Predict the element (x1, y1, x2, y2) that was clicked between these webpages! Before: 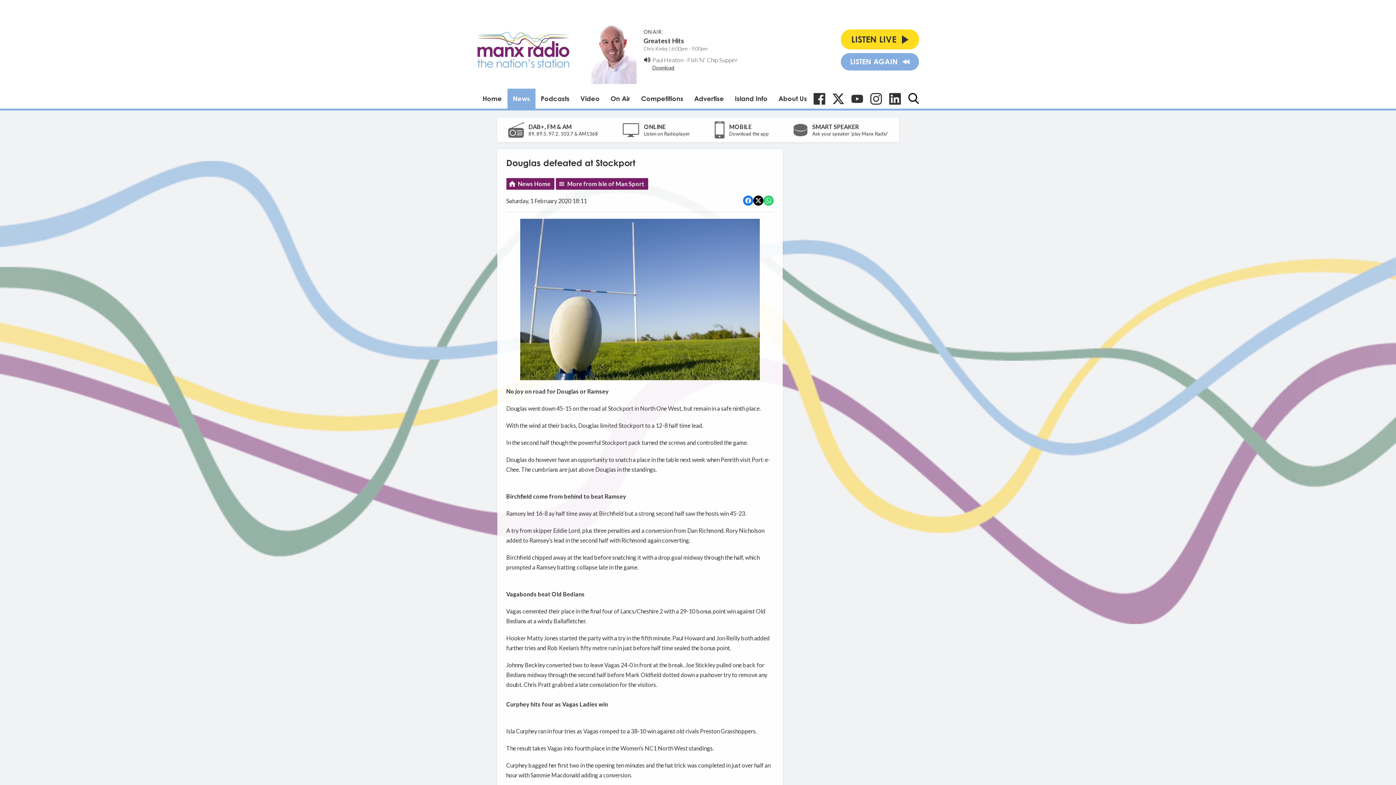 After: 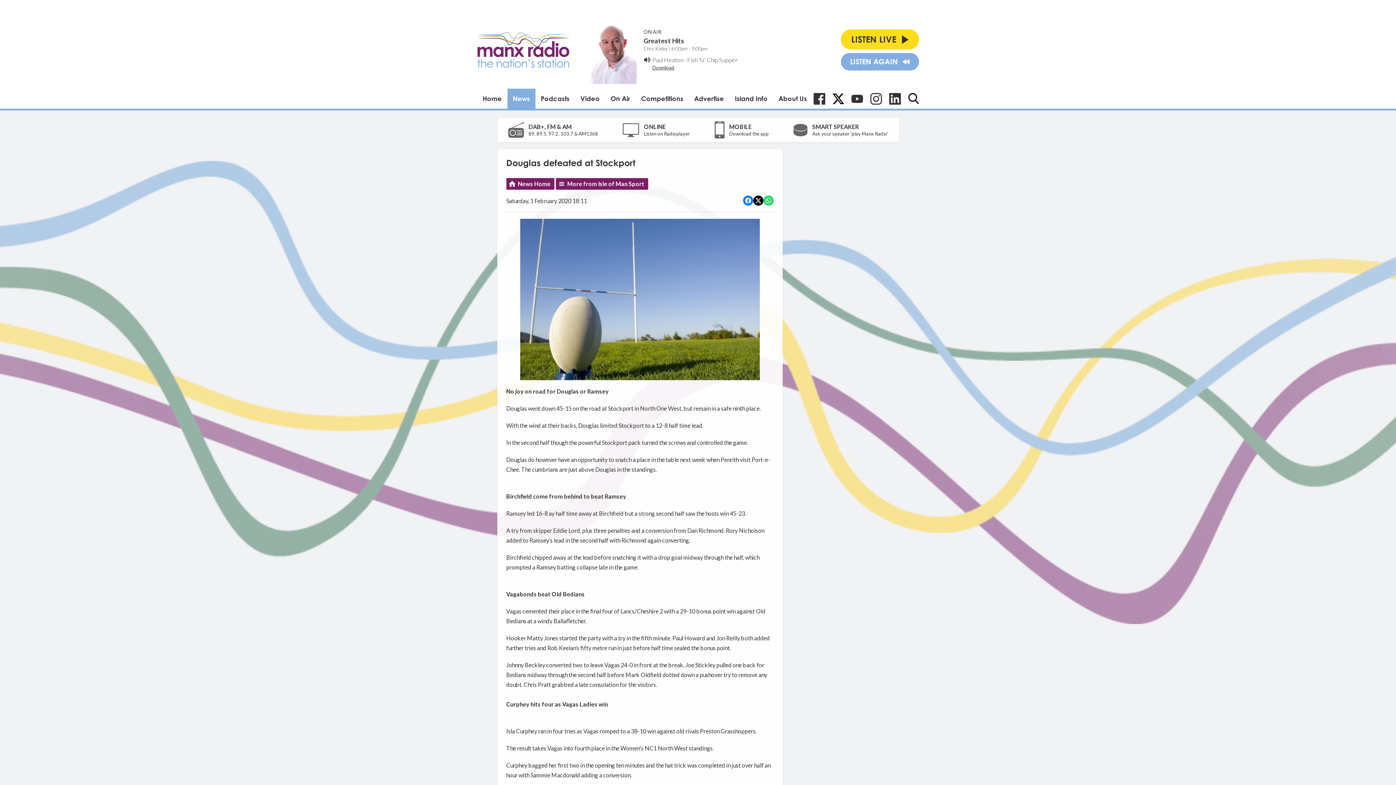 Action: label: X bbox: (832, 92, 844, 104)